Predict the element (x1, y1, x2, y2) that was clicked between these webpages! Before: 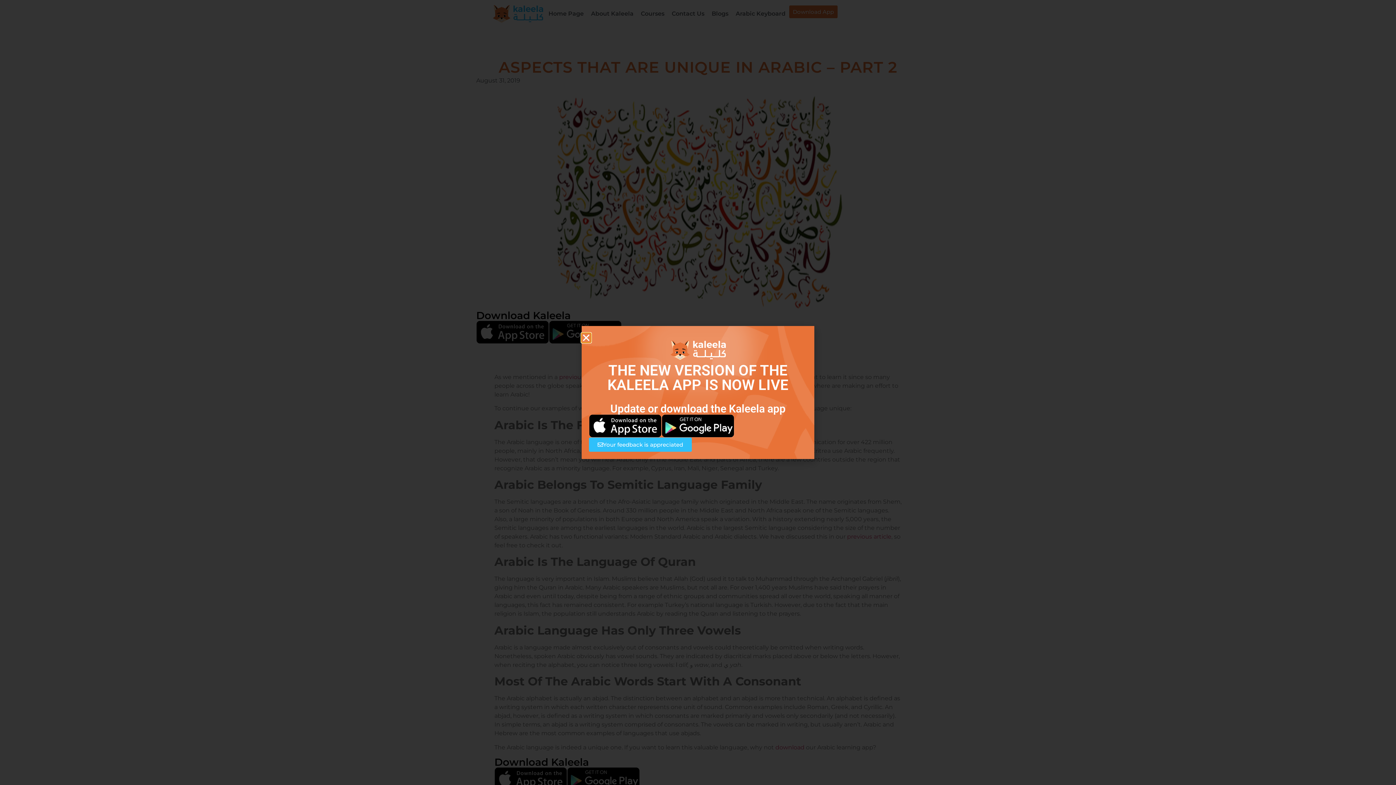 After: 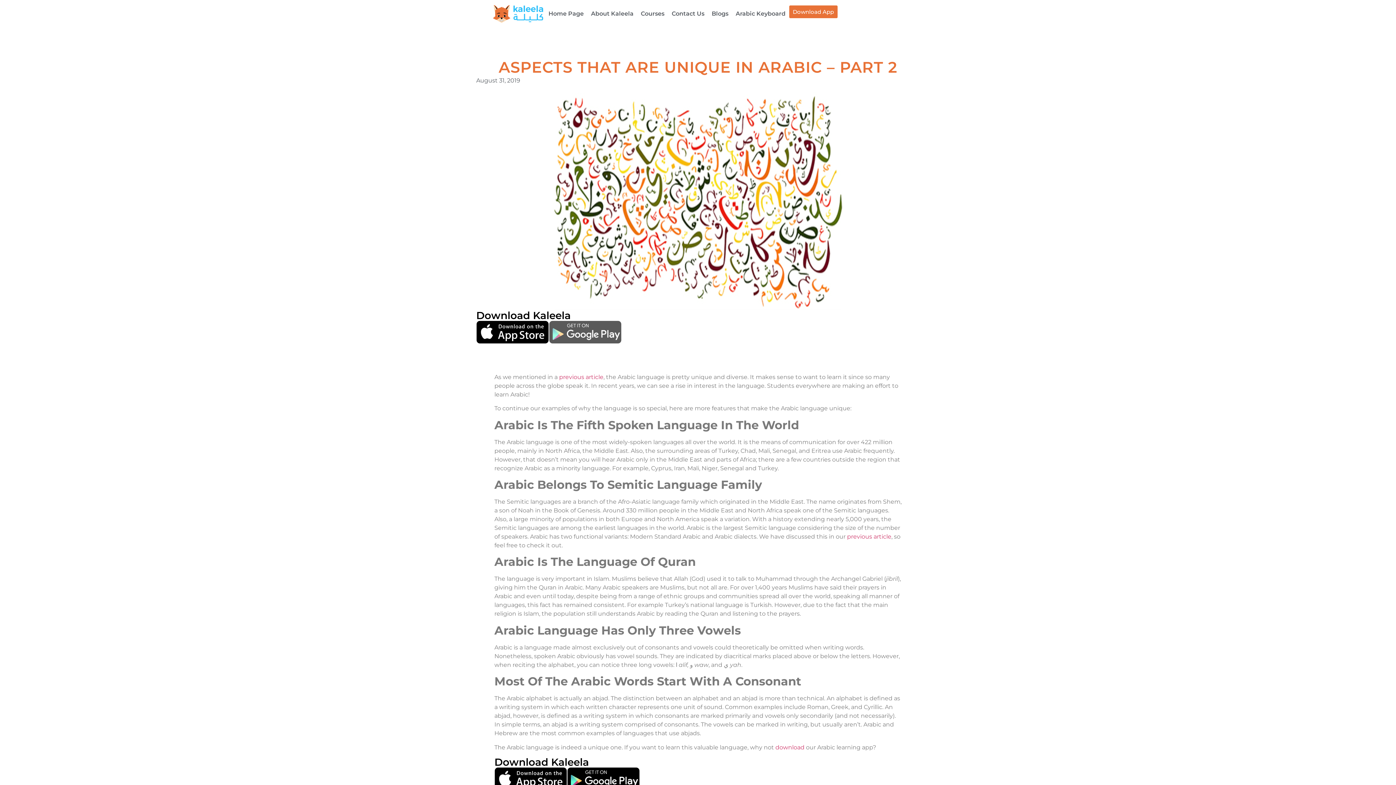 Action: label: Close bbox: (581, 333, 590, 342)